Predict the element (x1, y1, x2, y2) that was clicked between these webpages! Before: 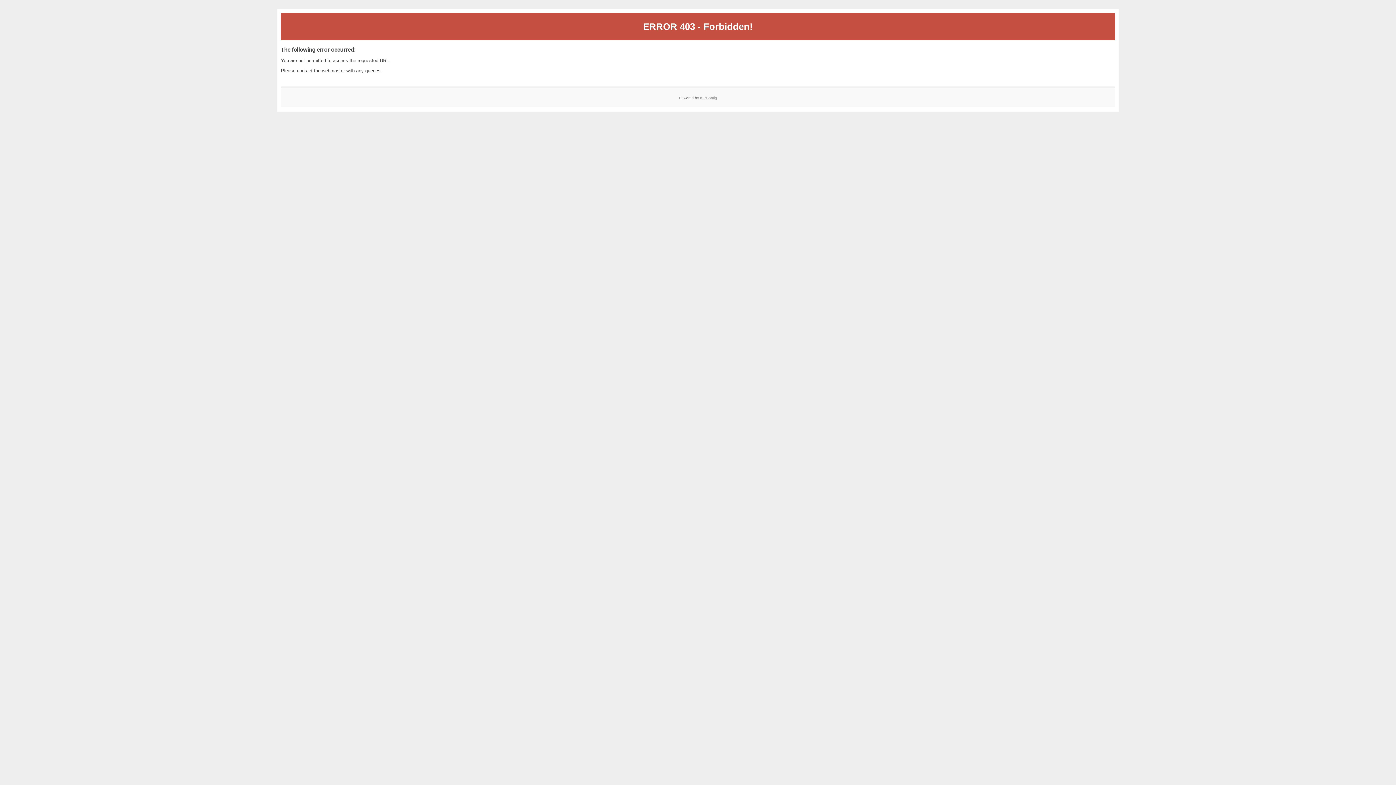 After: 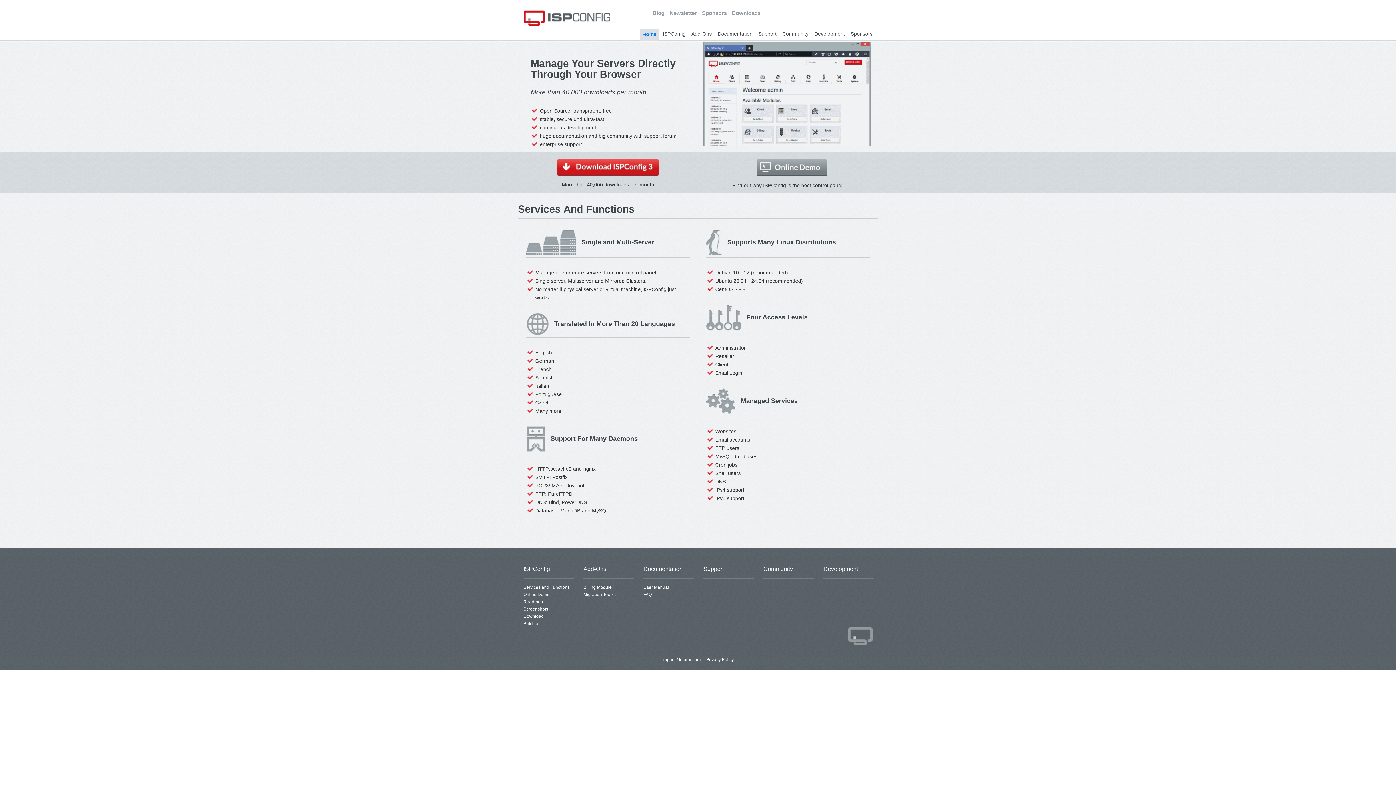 Action: bbox: (700, 95, 717, 99) label: ISPConfig